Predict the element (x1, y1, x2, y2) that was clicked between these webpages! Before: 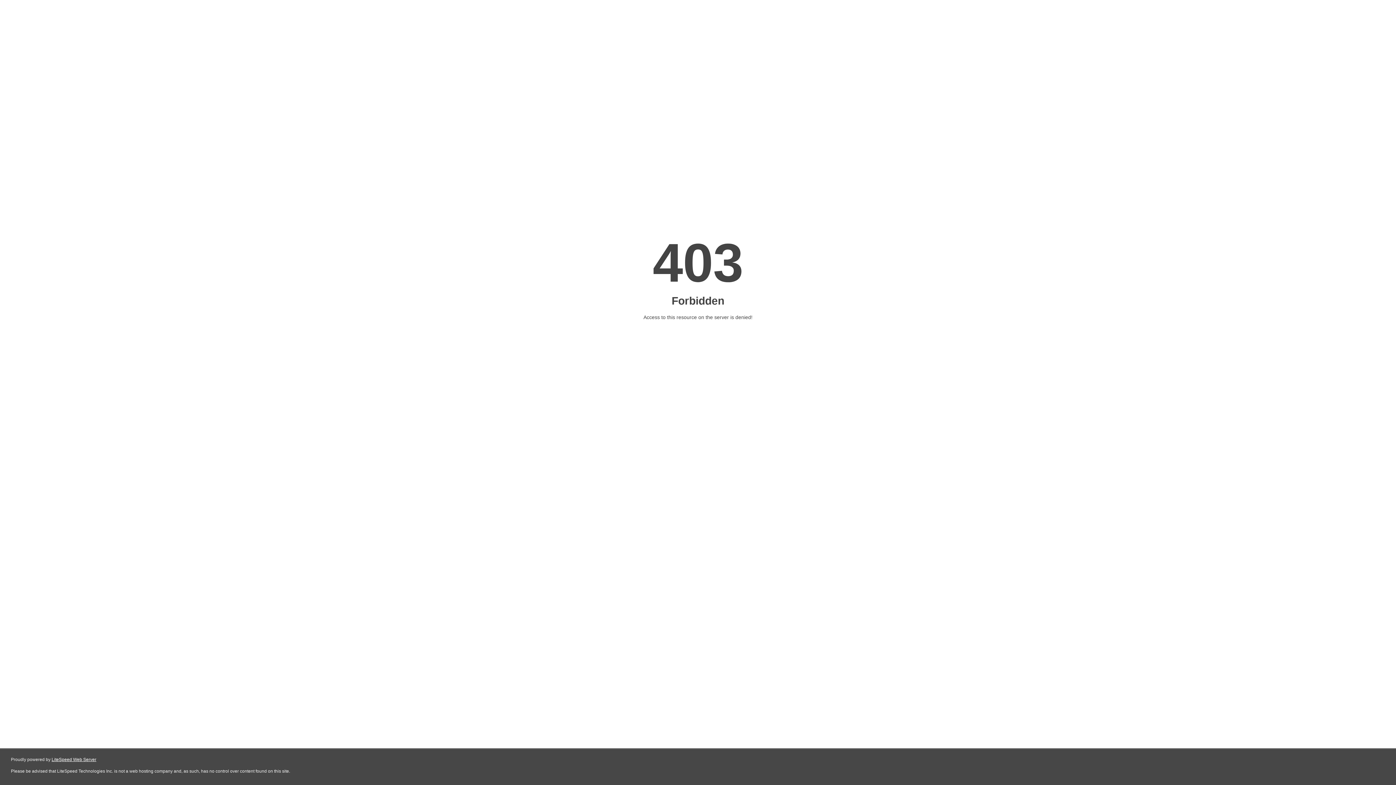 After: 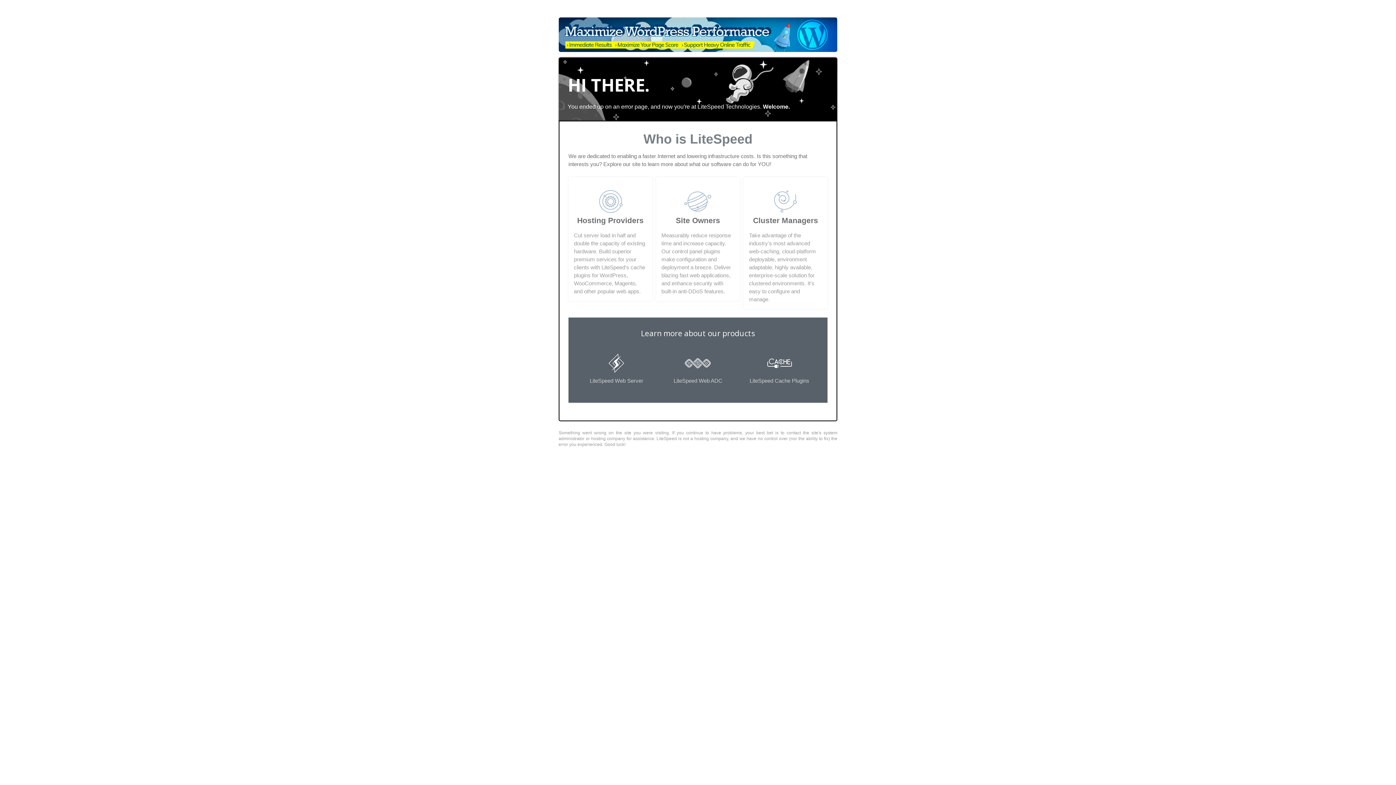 Action: bbox: (51, 757, 96, 762) label: LiteSpeed Web Server